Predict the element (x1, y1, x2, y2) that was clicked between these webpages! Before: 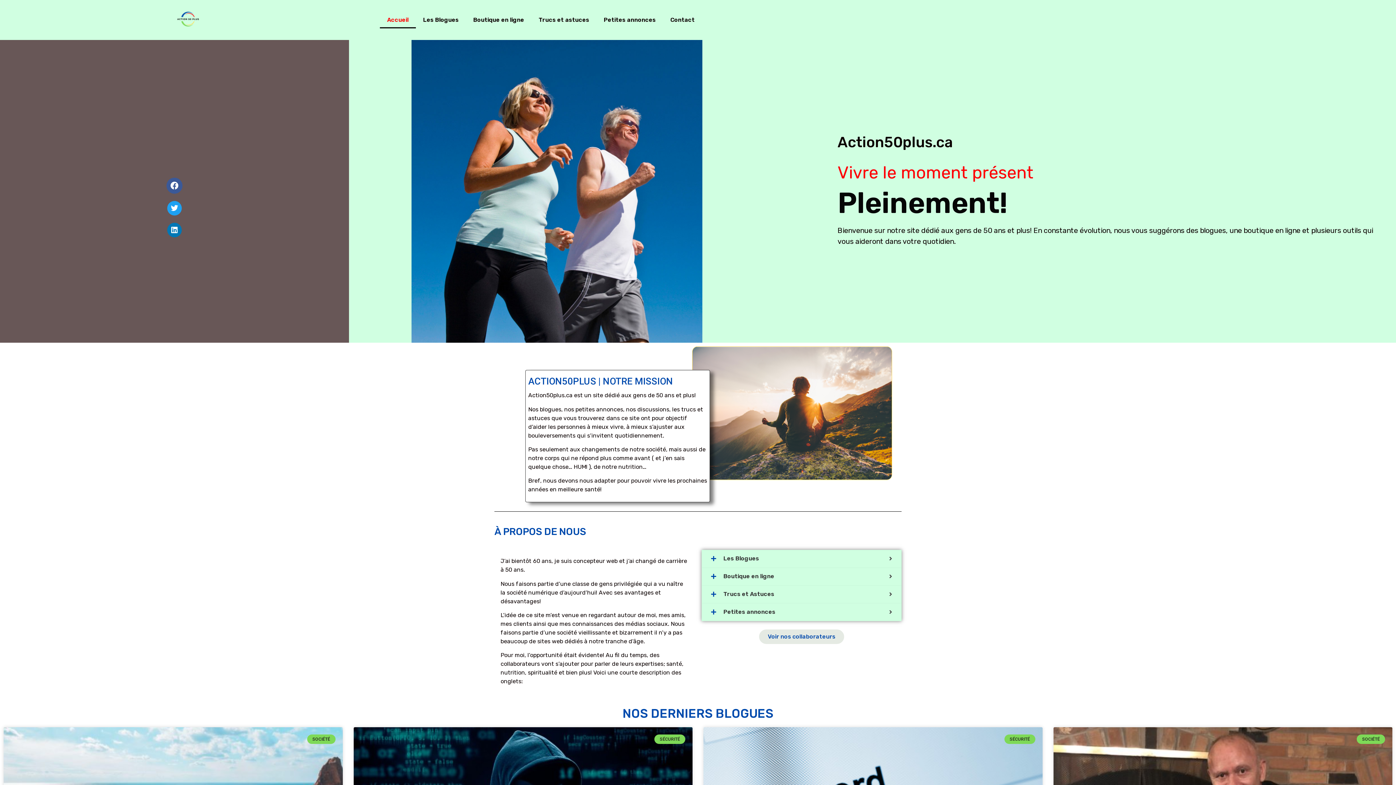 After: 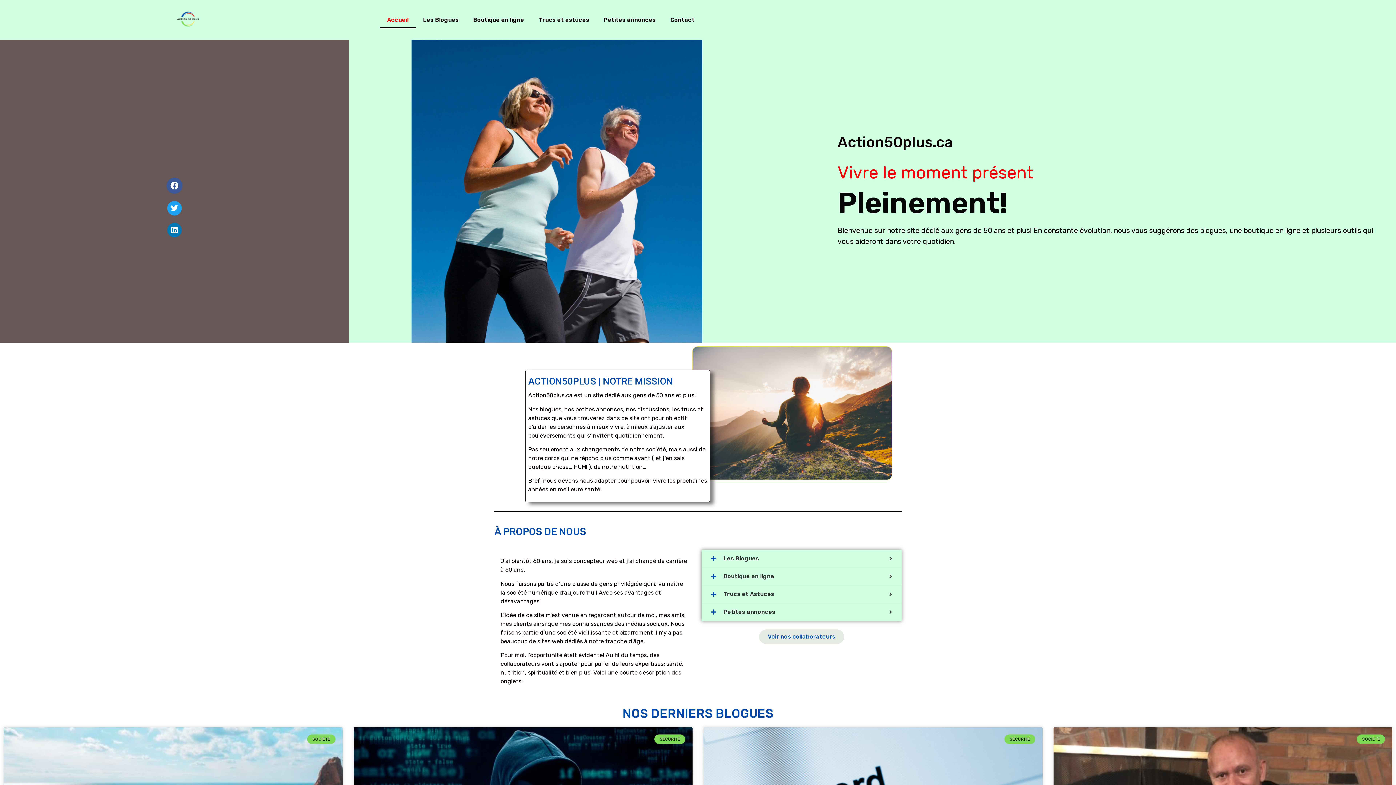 Action: bbox: (379, 11, 415, 28) label: Accueil